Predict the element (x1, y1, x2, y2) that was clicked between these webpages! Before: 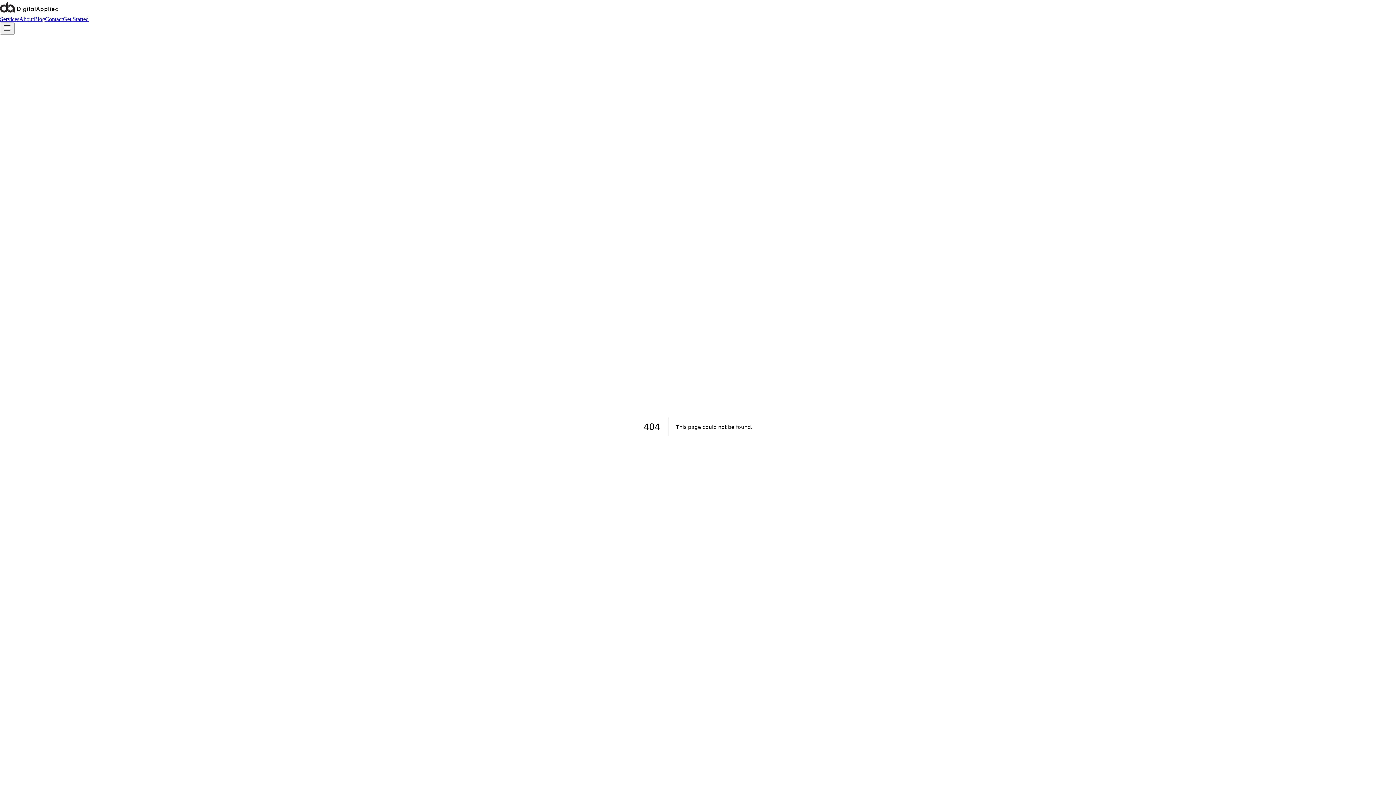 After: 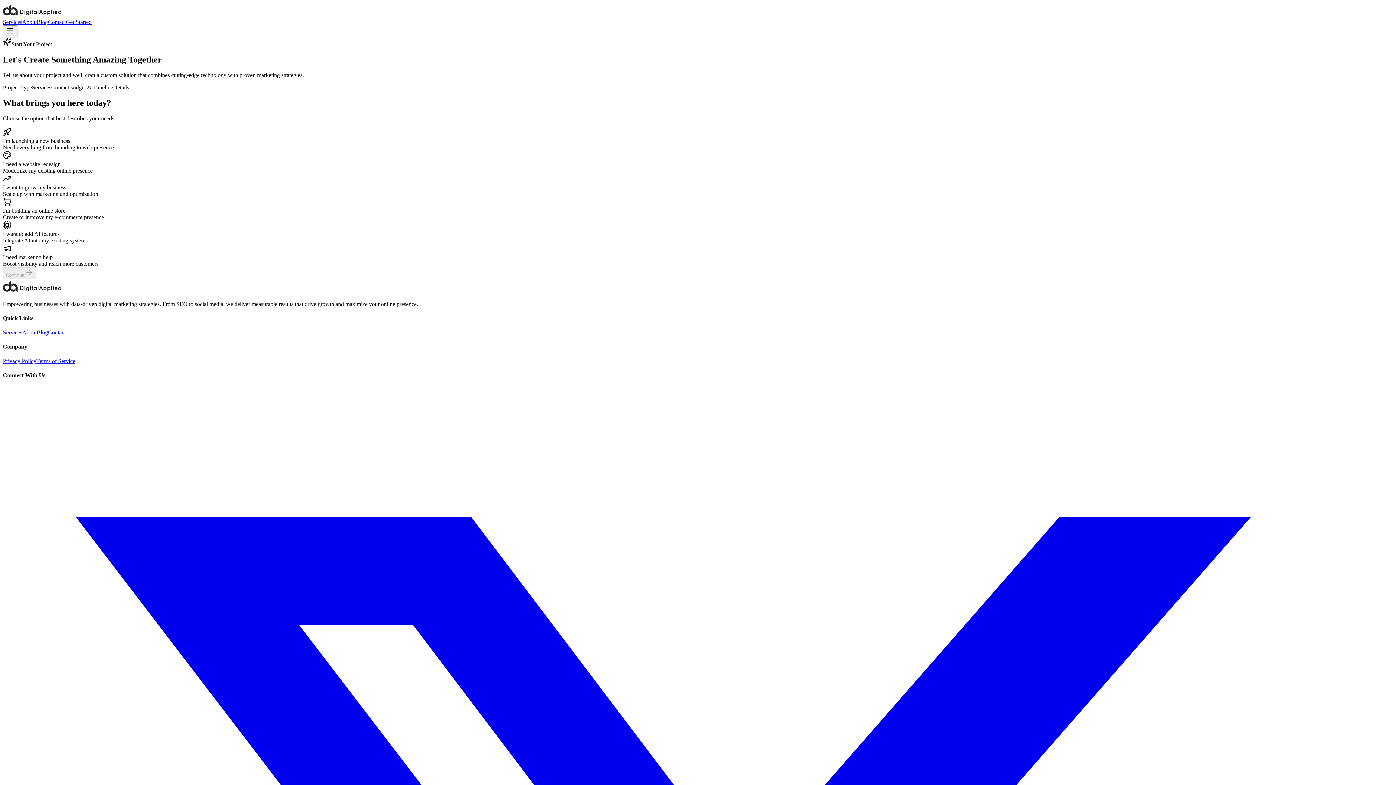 Action: bbox: (62, 16, 88, 22) label: Get Started